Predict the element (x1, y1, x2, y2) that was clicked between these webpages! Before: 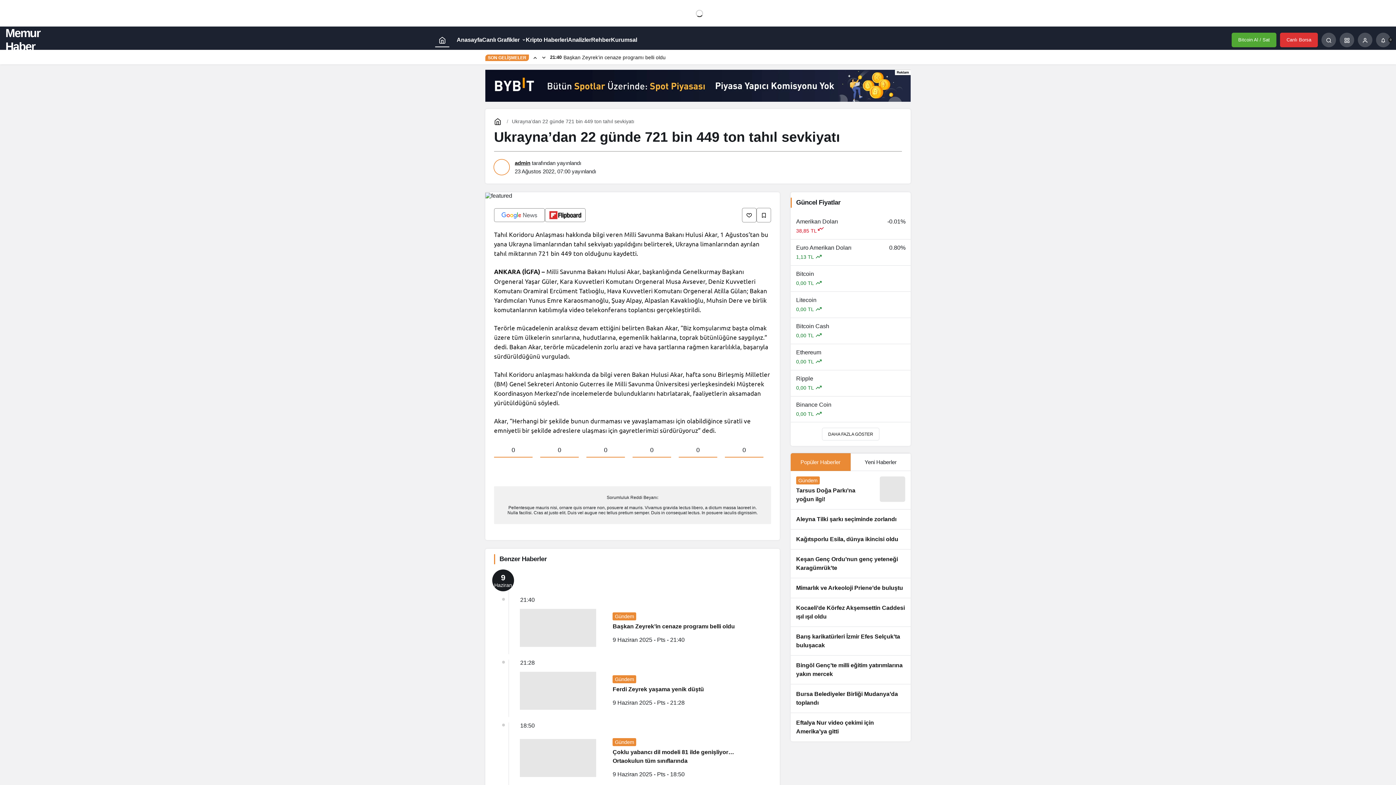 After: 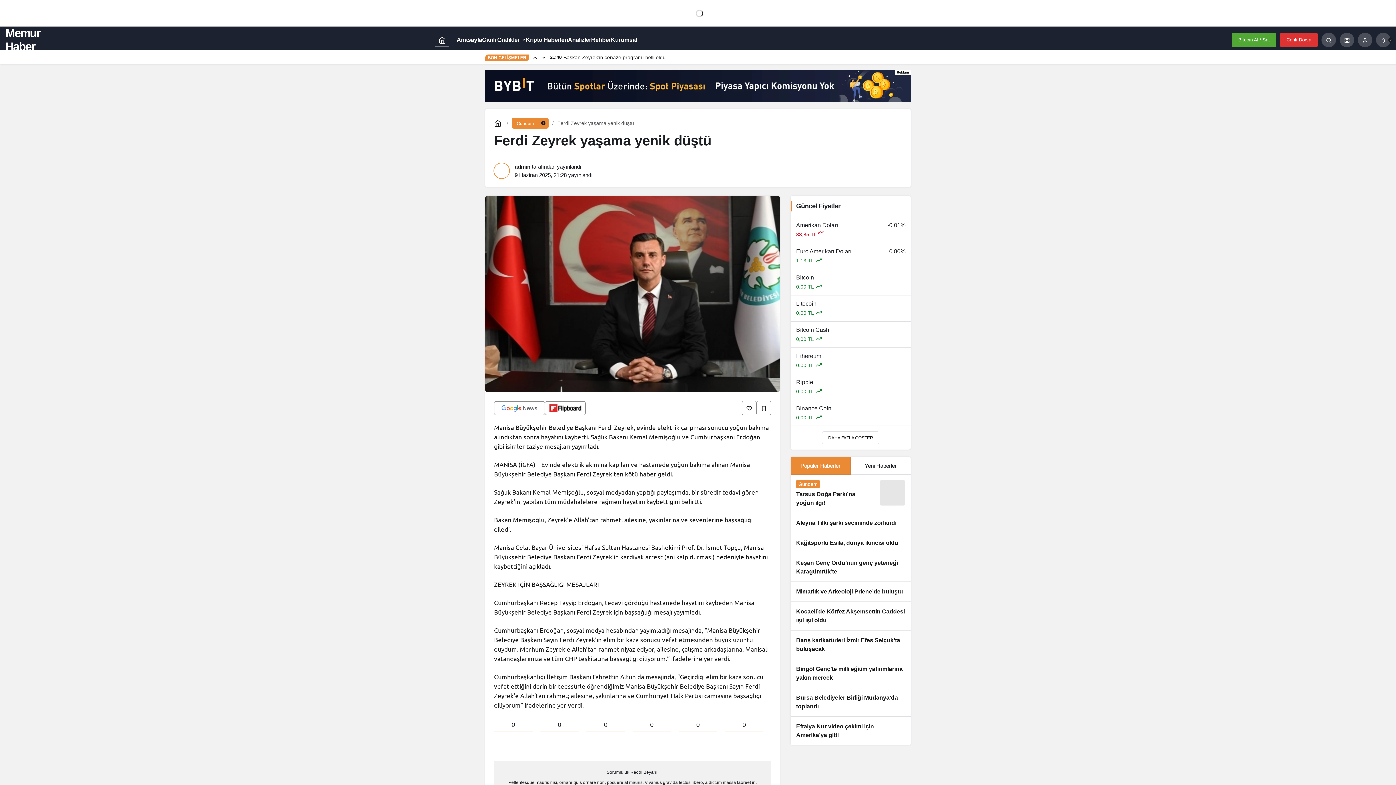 Action: bbox: (494, 660, 771, 717)